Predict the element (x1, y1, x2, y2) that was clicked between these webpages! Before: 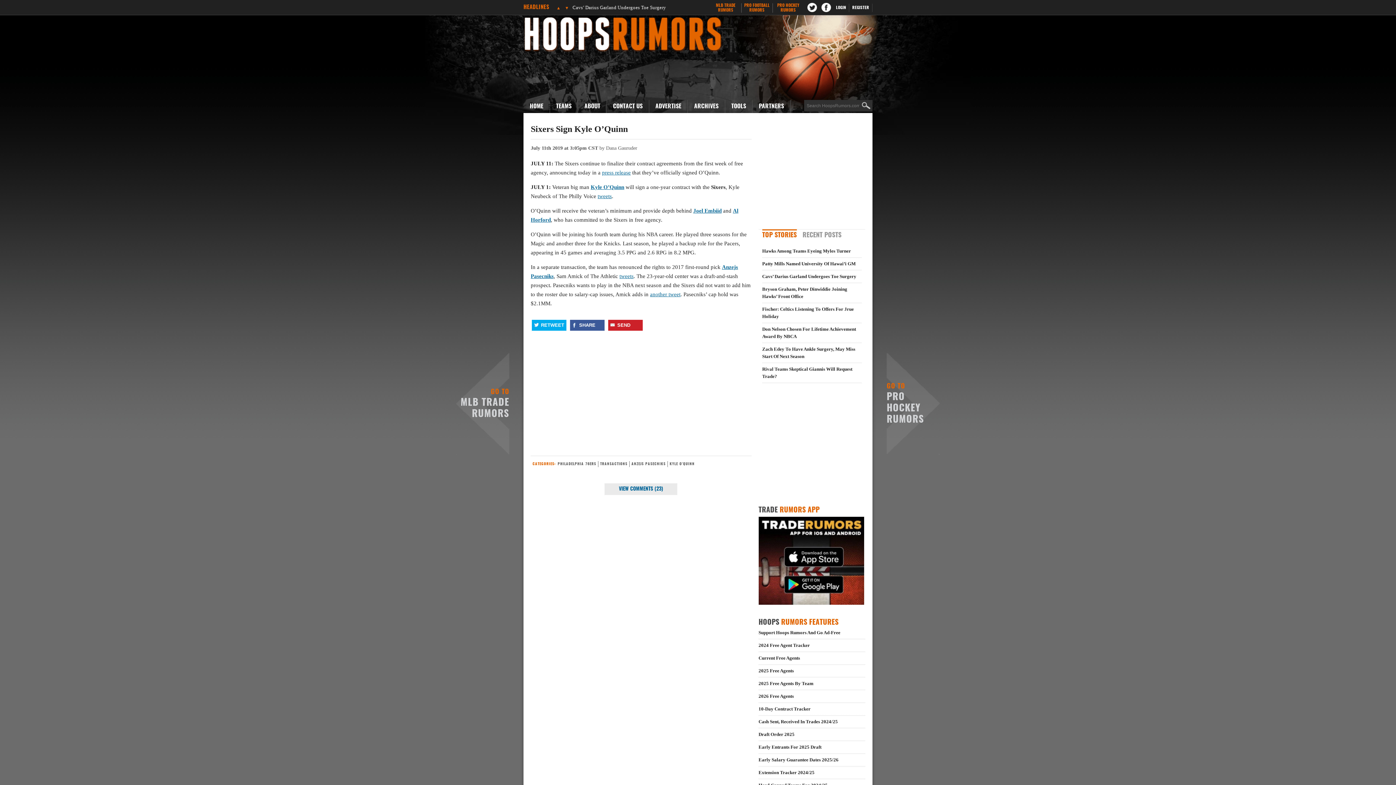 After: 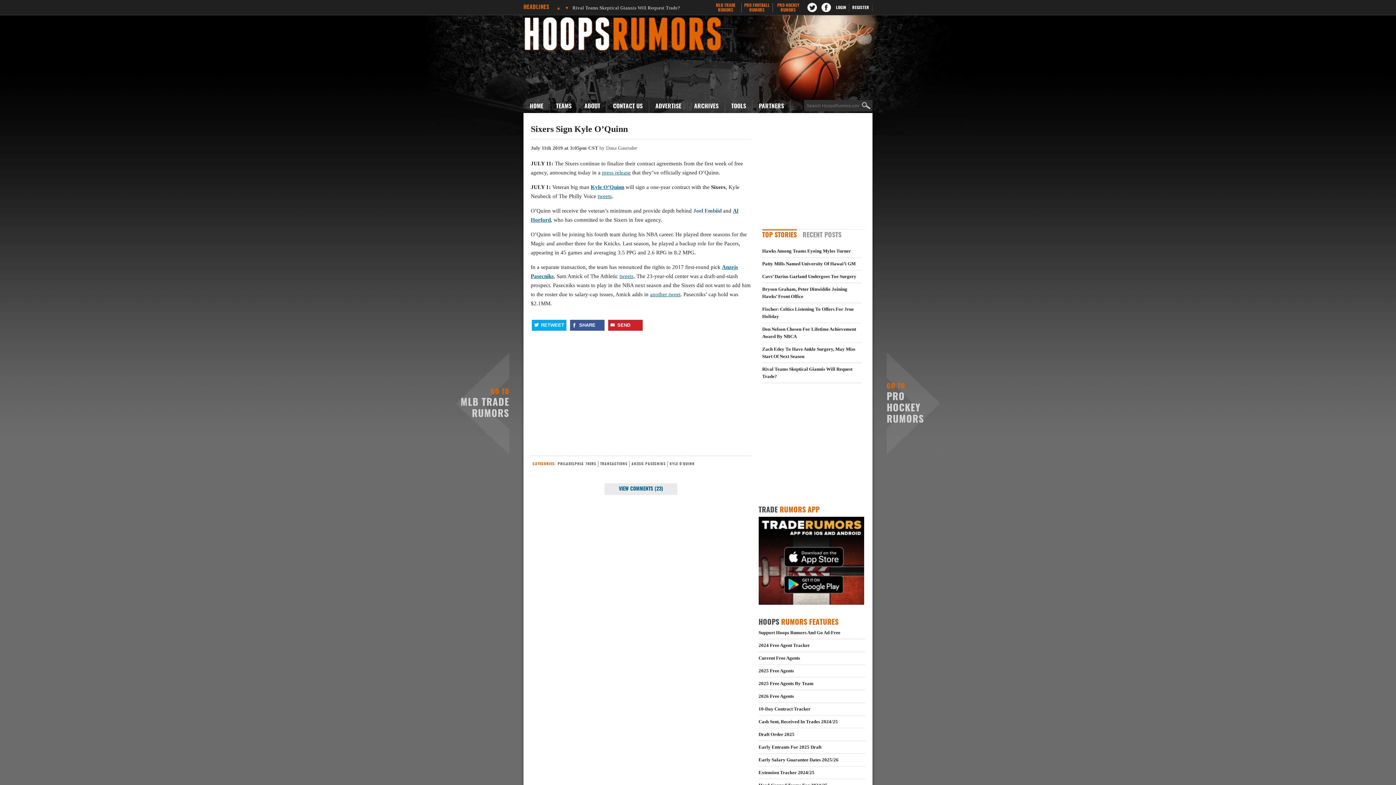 Action: bbox: (693, 208, 721, 213) label: Joel Embiid